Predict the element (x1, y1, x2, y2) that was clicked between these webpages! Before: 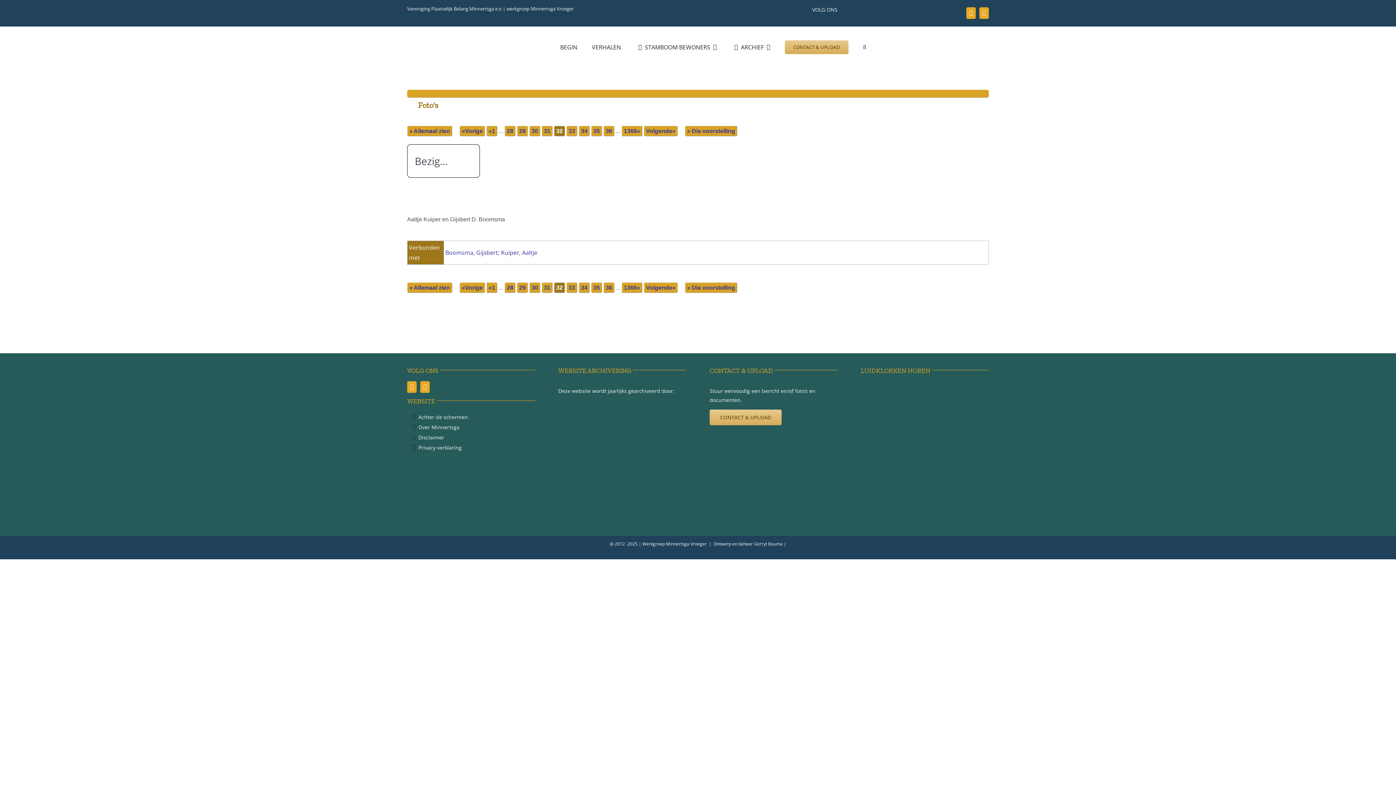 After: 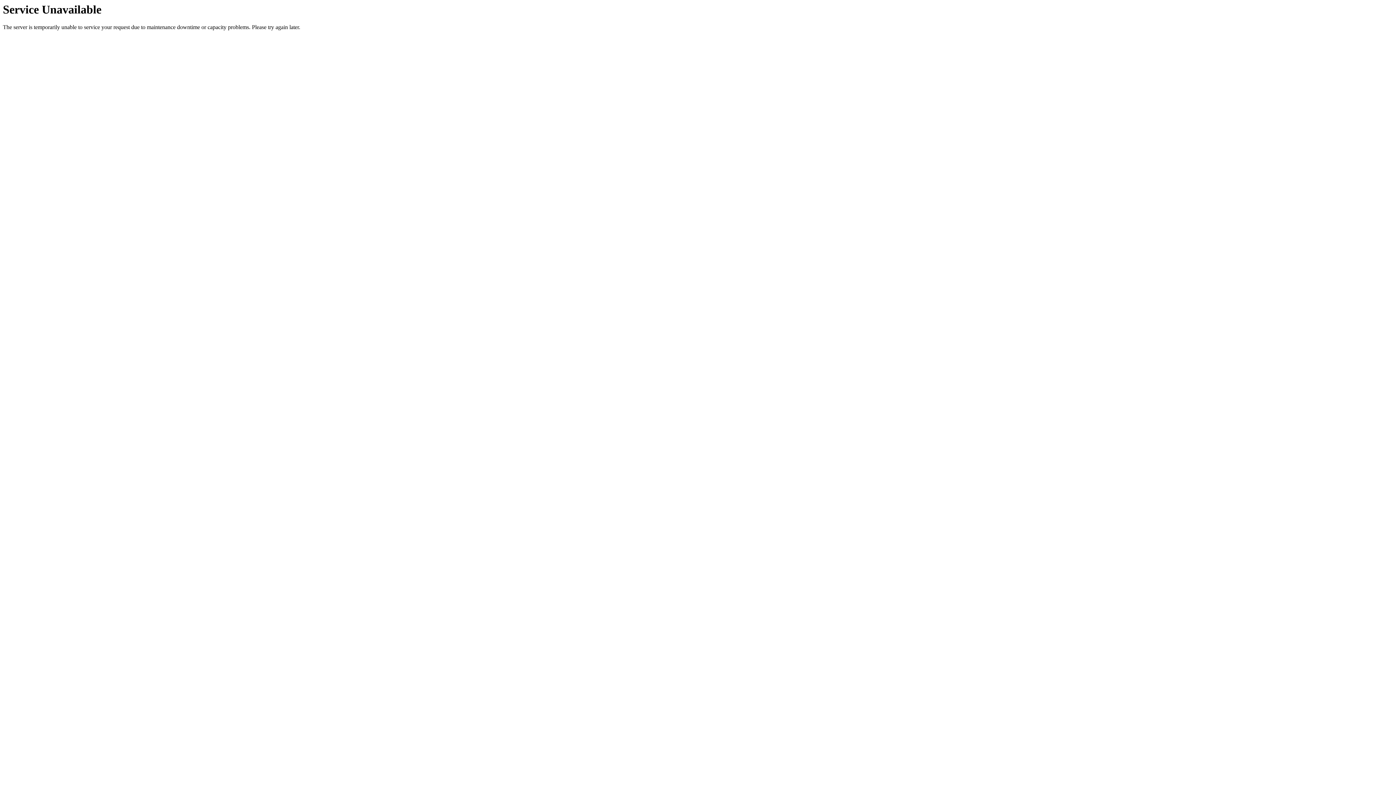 Action: label: 29 bbox: (517, 282, 528, 293)